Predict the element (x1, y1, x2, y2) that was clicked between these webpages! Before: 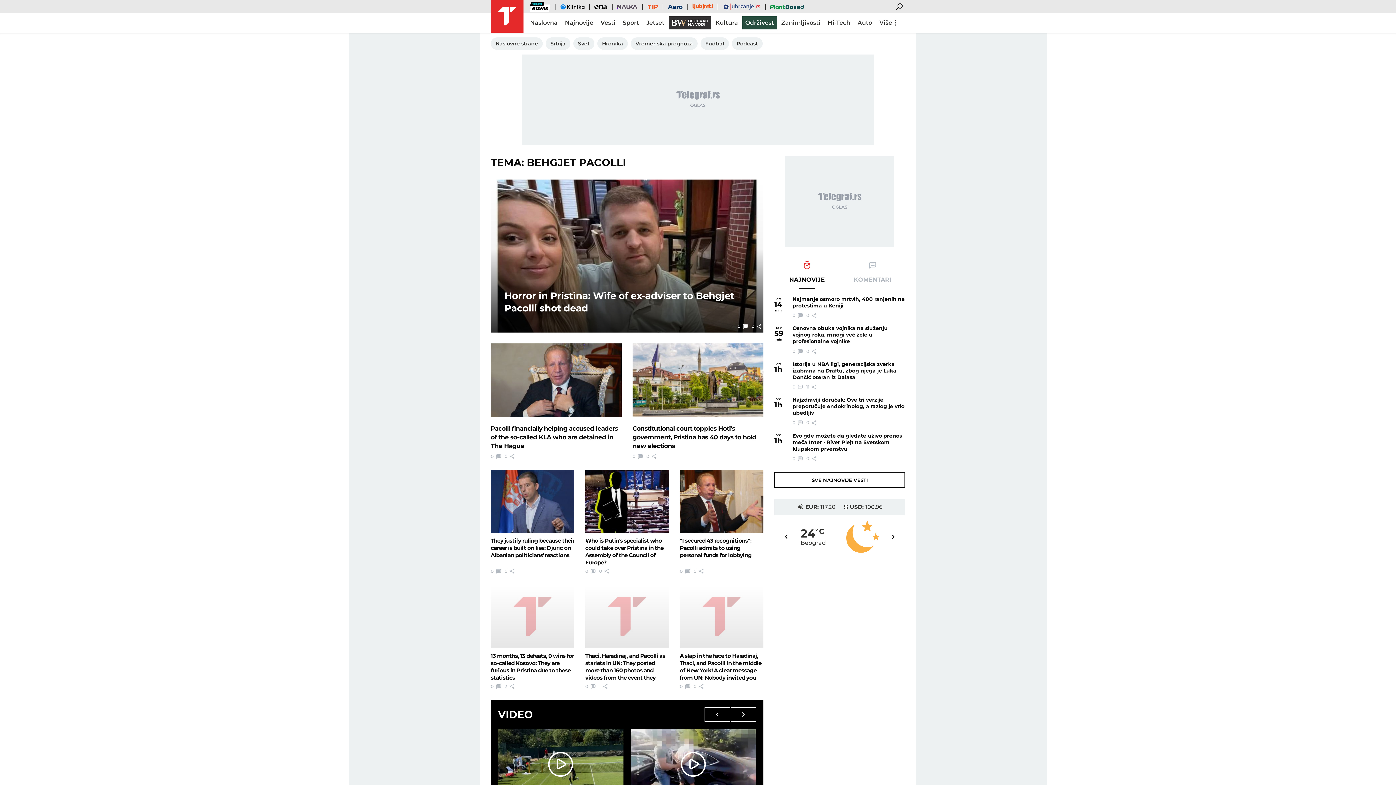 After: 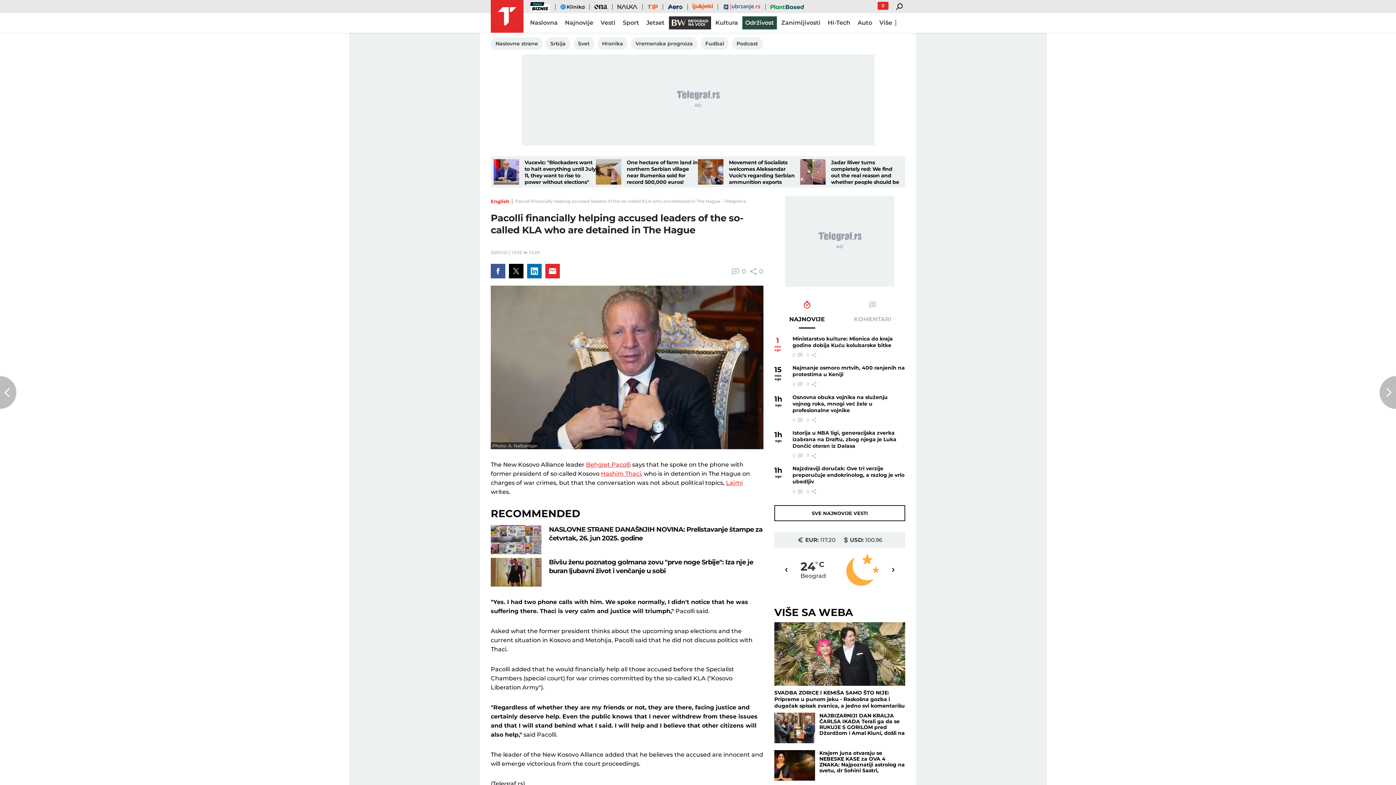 Action: bbox: (490, 424, 621, 449) label: Pacolli financially helping accused leaders of the so-called KLA who are detained in The Hague